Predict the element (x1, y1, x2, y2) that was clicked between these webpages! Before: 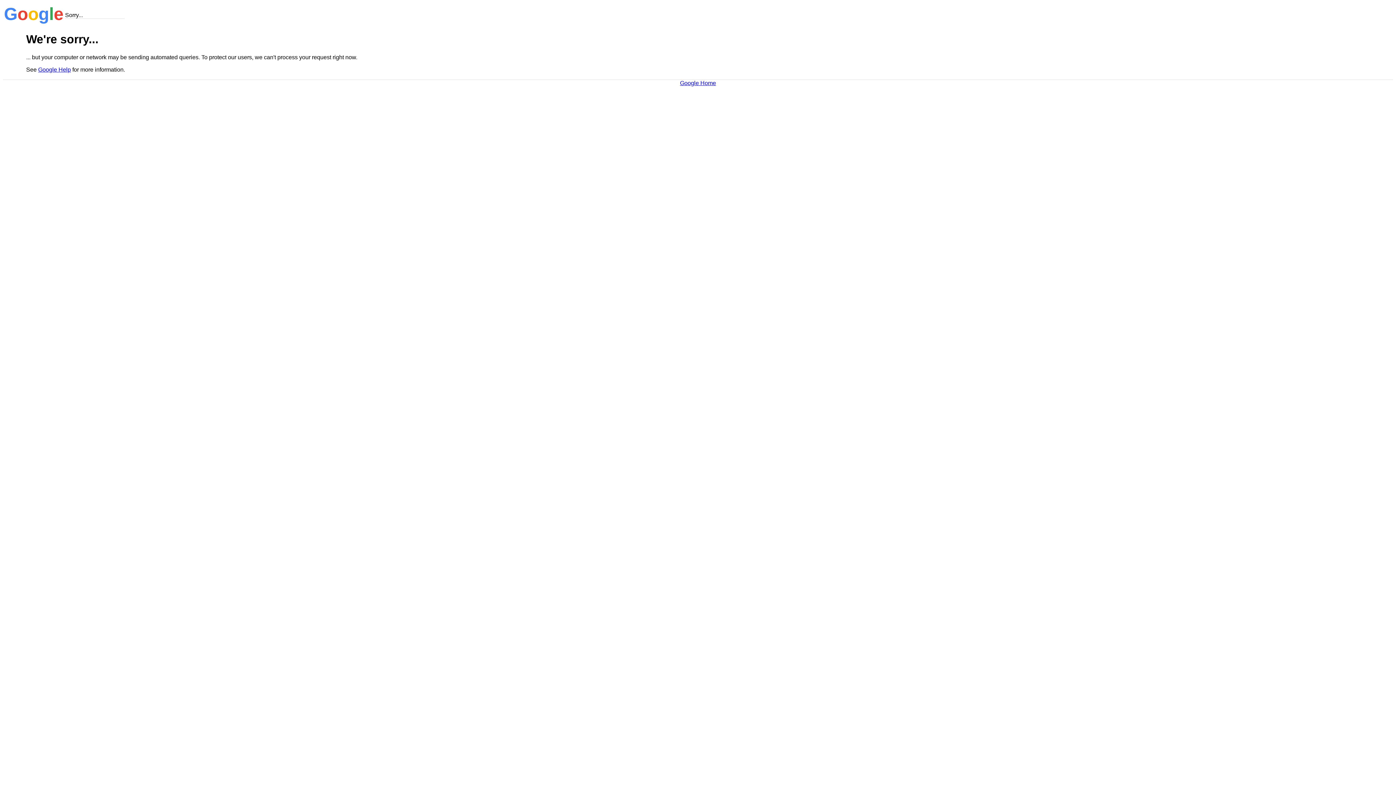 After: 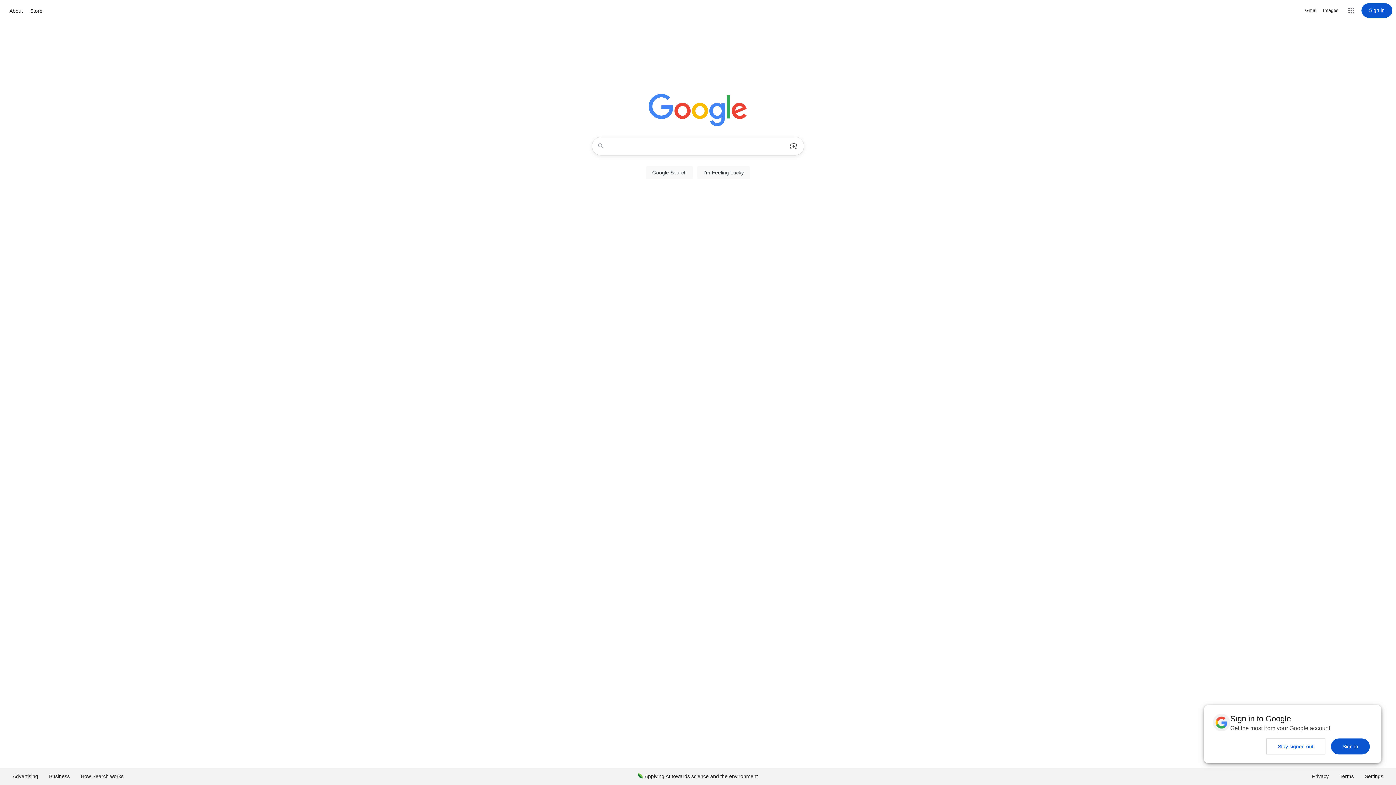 Action: label: Google Home bbox: (680, 79, 716, 86)